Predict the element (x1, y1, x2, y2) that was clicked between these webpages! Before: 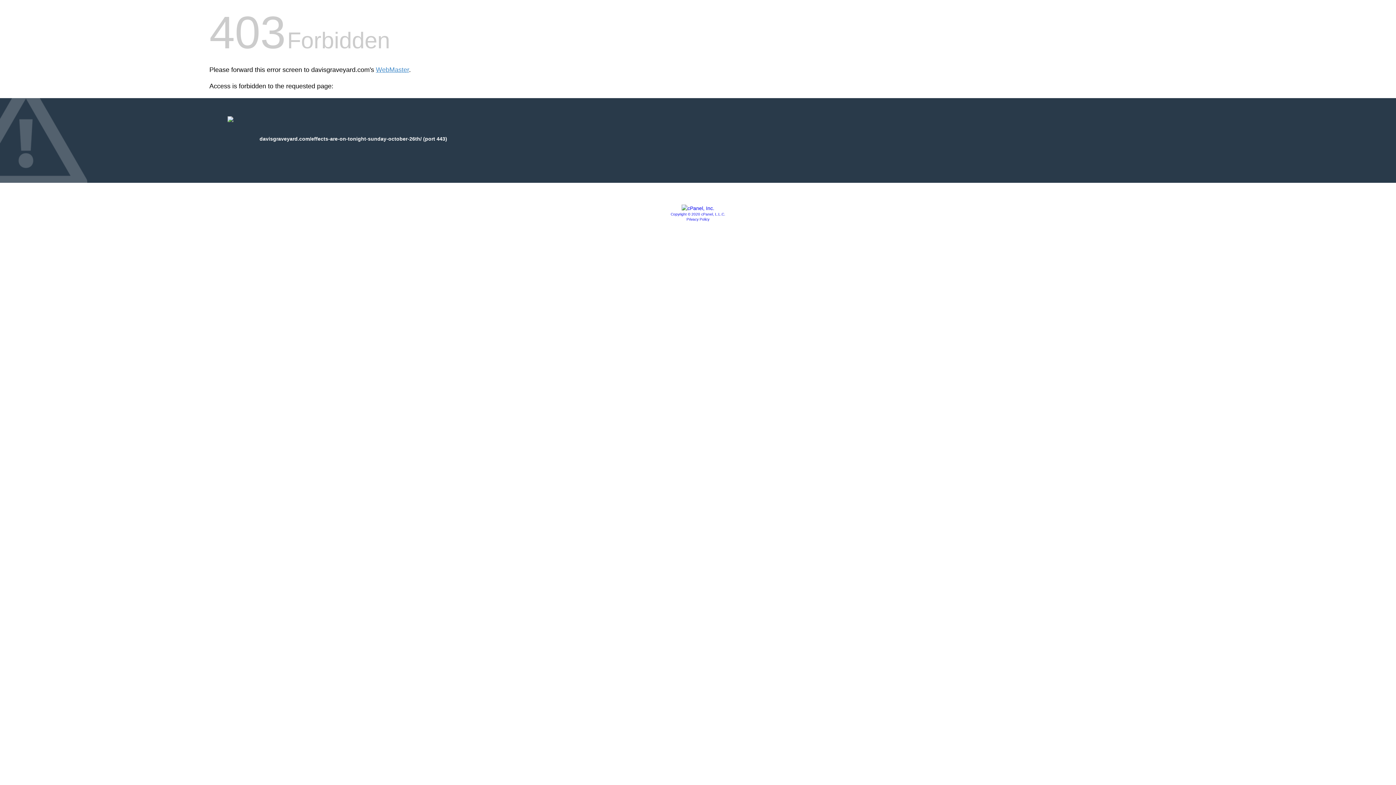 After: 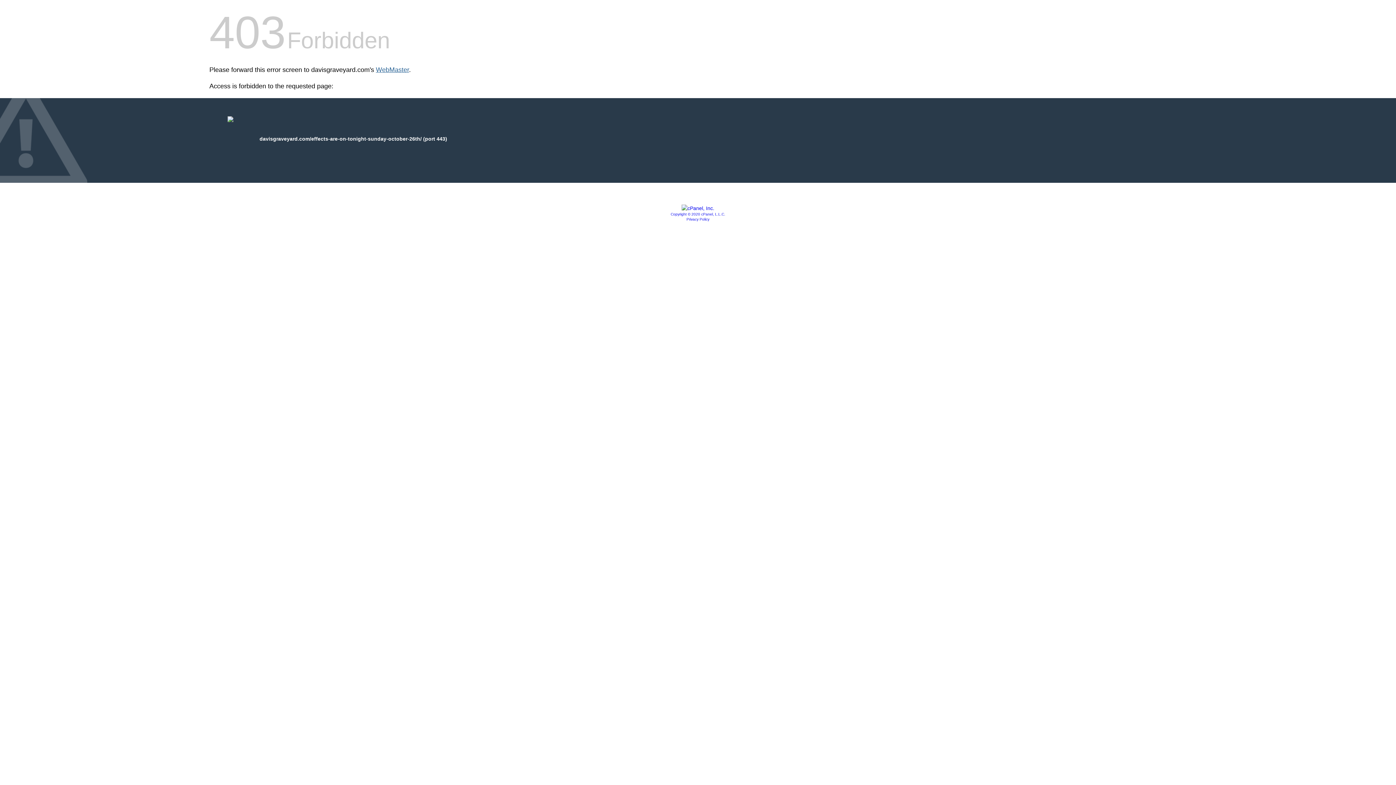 Action: label: WebMaster bbox: (376, 66, 409, 73)